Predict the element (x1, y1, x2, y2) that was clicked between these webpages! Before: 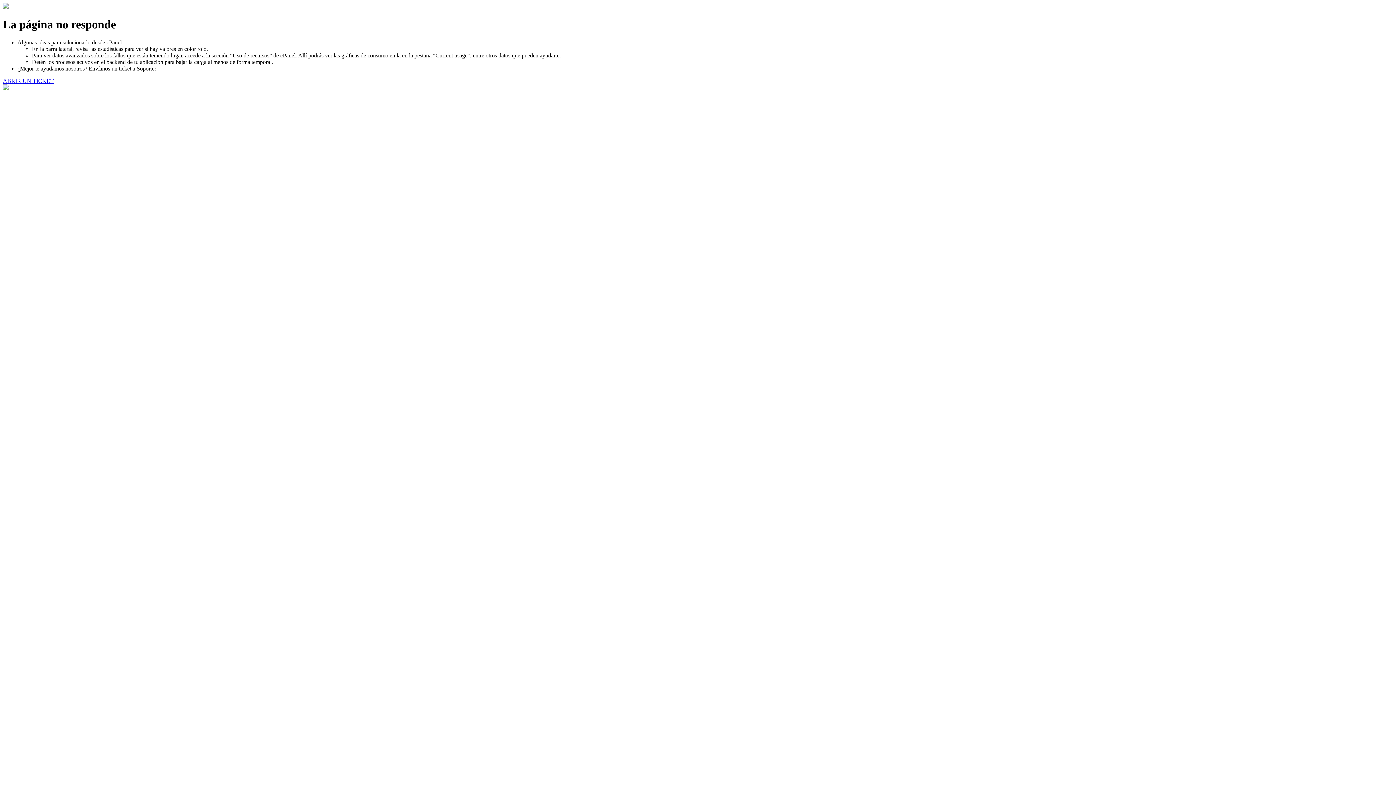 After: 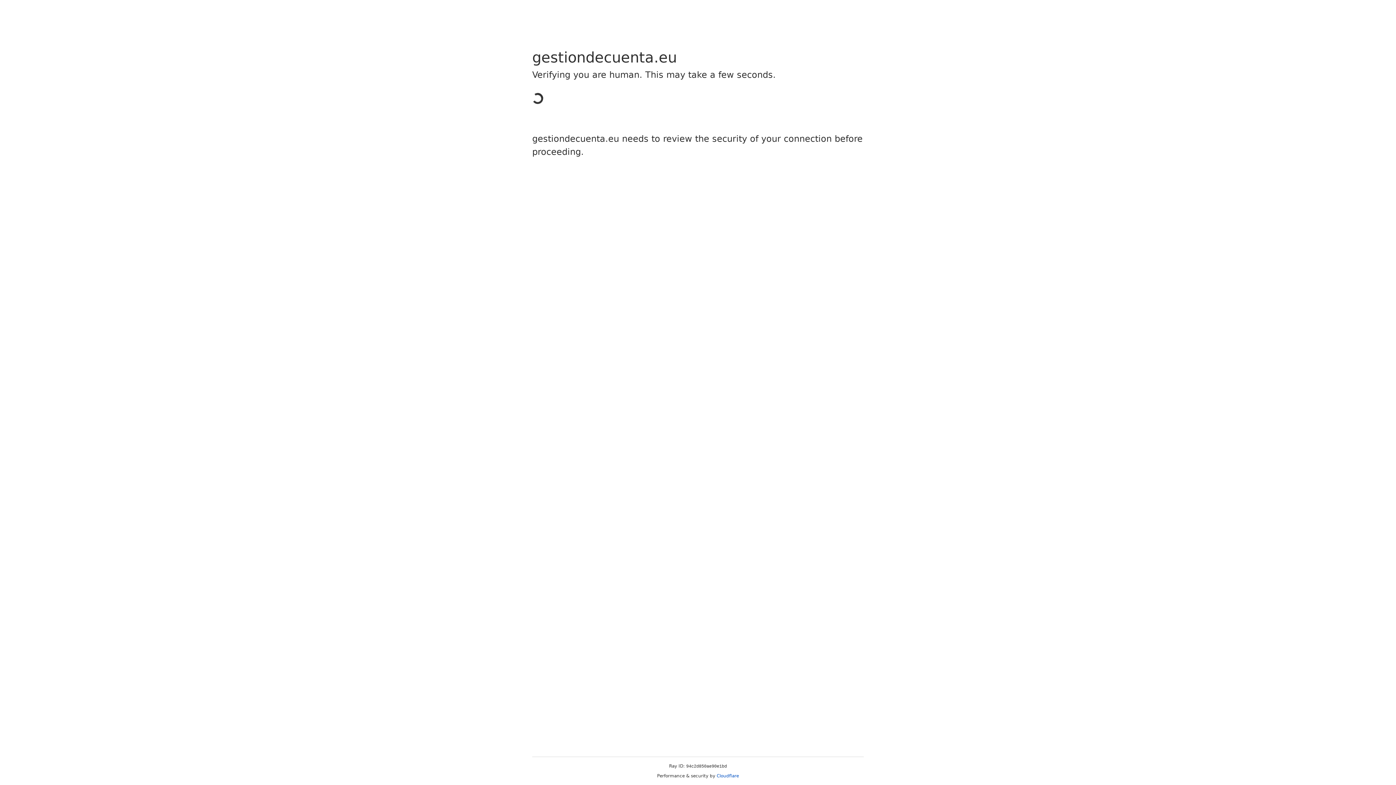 Action: label: ABRIR UN TICKET bbox: (2, 77, 53, 83)